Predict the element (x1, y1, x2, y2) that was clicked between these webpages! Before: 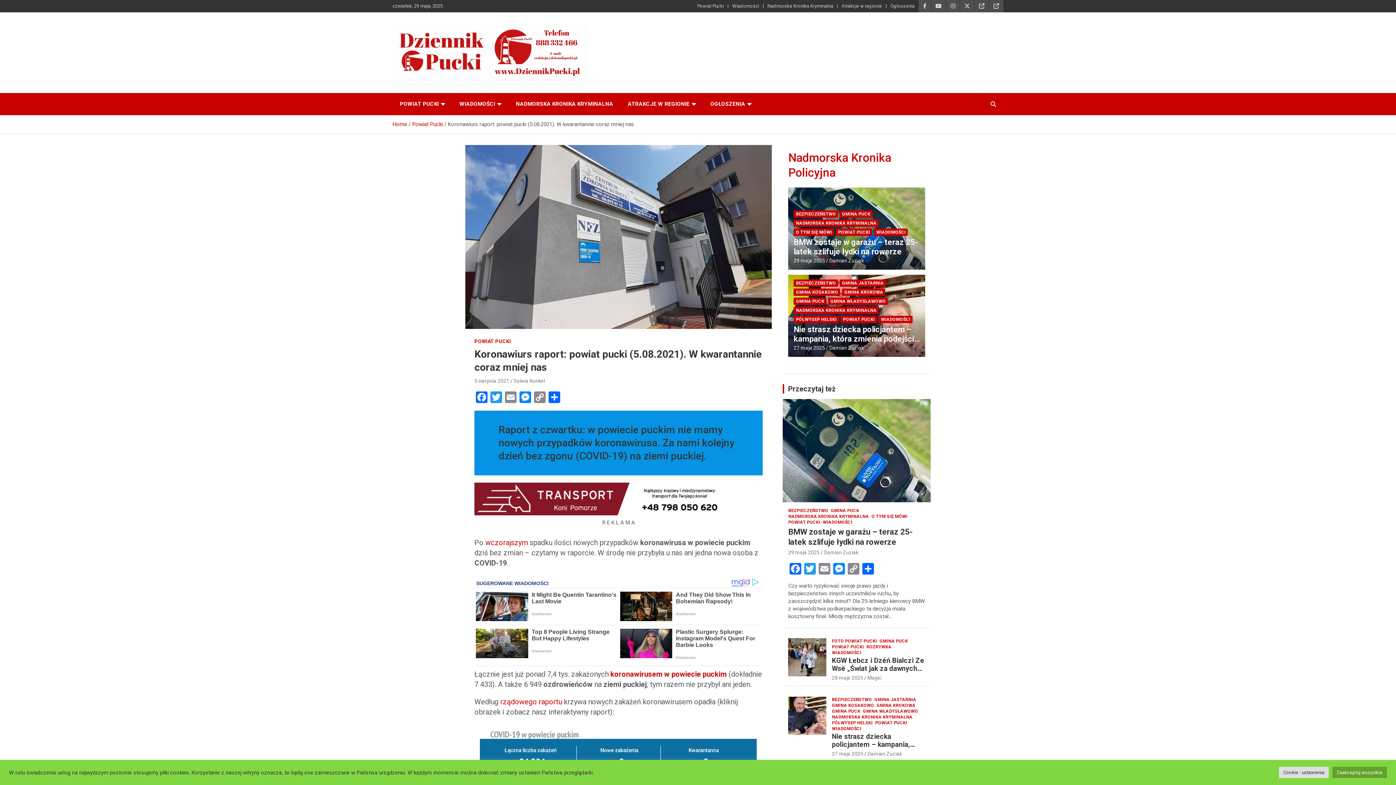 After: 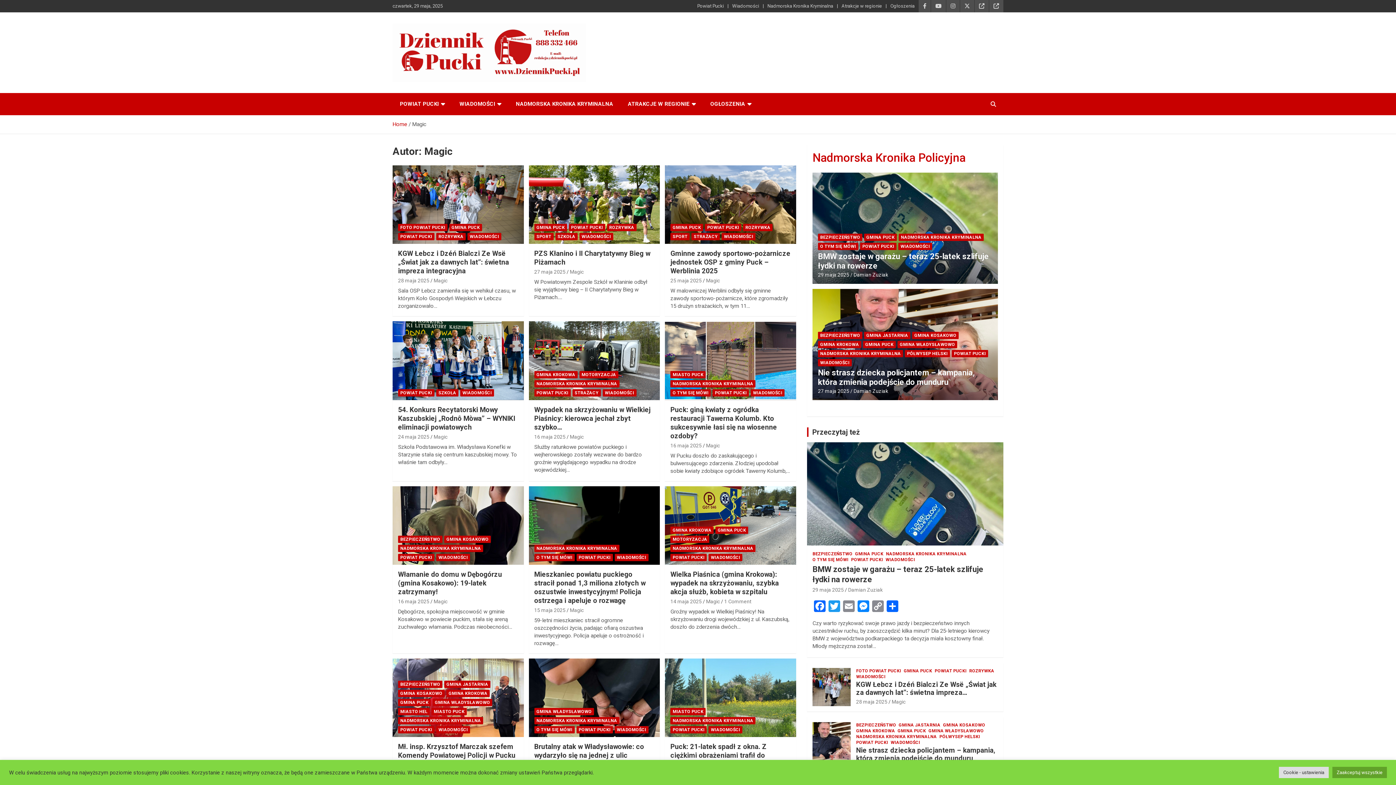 Action: label: Magic bbox: (867, 675, 881, 681)